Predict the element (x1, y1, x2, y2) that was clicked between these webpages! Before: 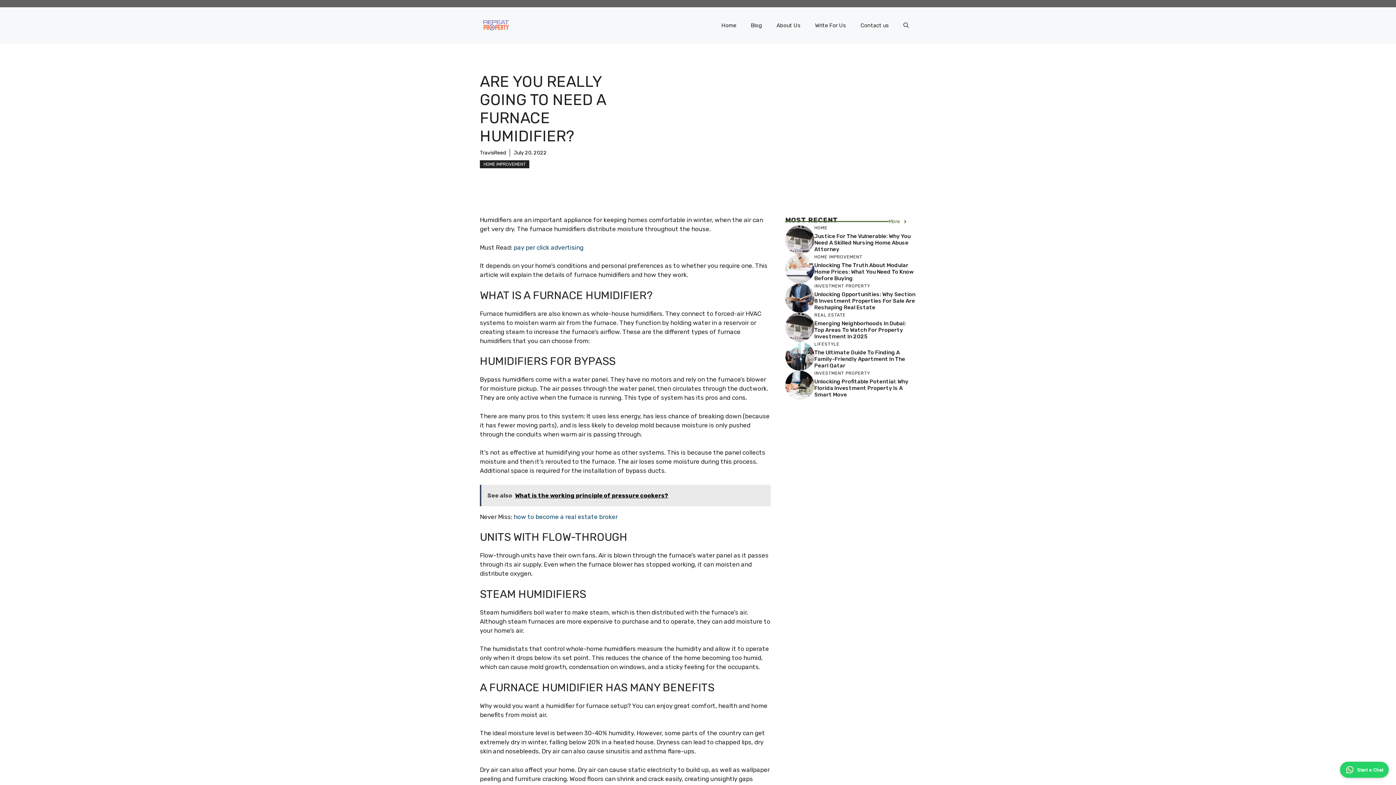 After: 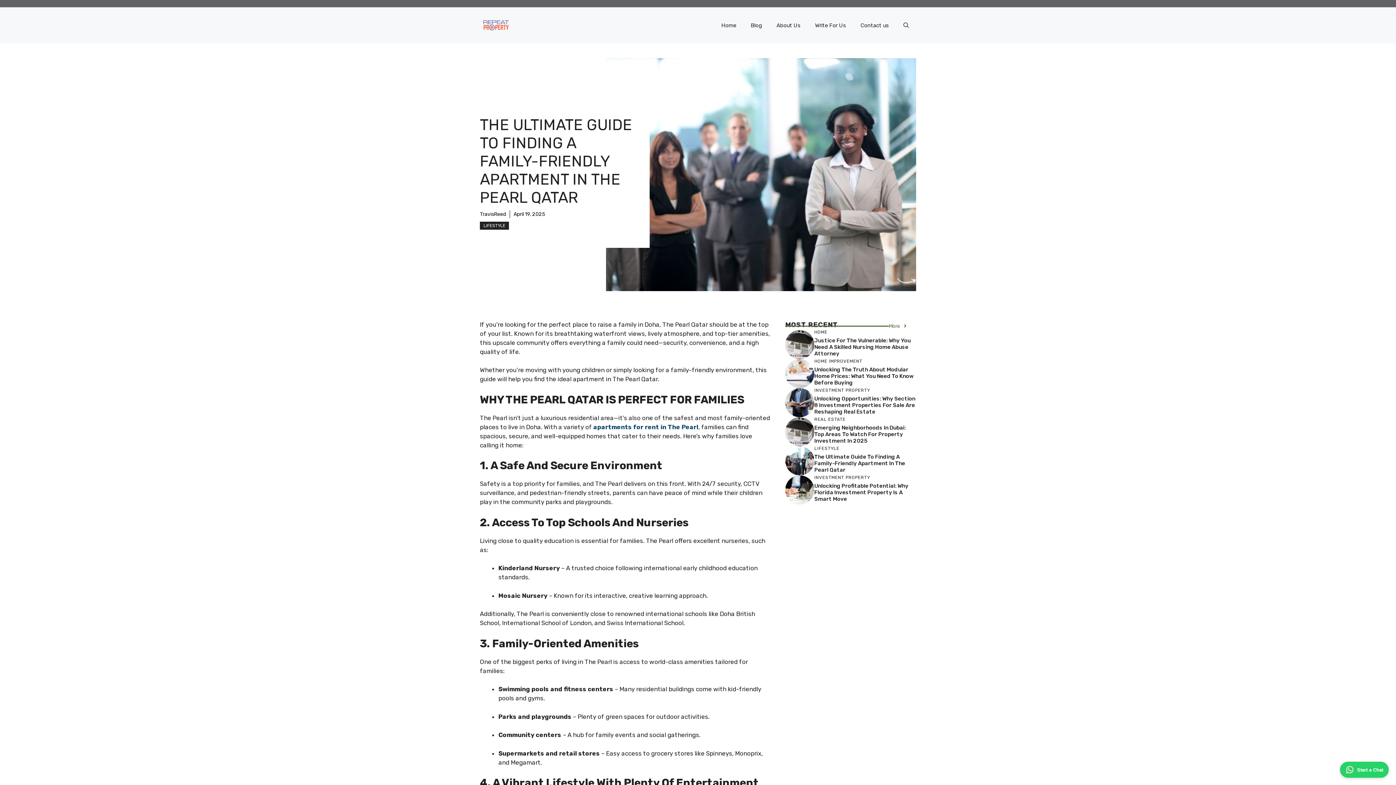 Action: label: The Ultimate Guide To Finding A Family-Friendly Apartment In The Pearl Qatar bbox: (814, 349, 905, 368)